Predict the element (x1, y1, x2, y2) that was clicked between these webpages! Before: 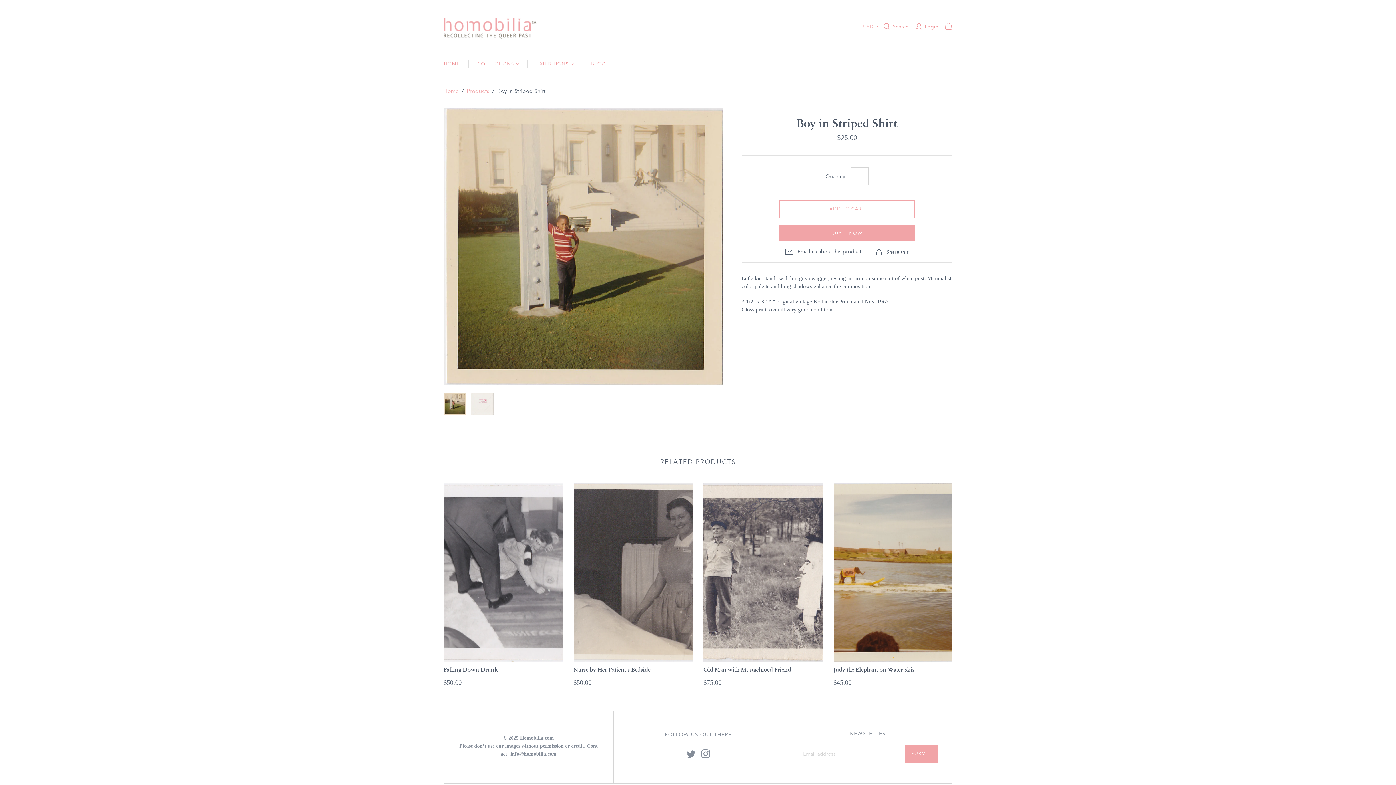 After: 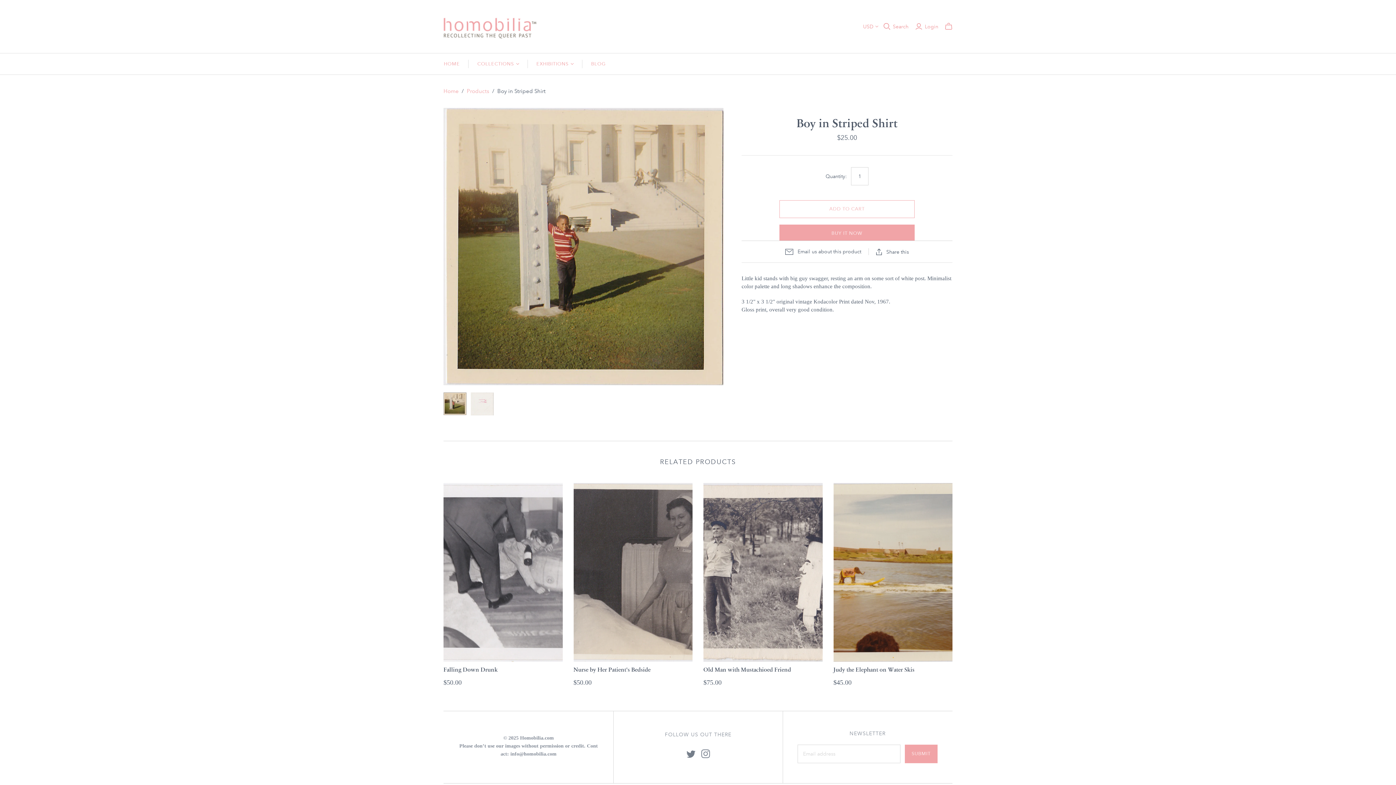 Action: bbox: (686, 749, 695, 758)